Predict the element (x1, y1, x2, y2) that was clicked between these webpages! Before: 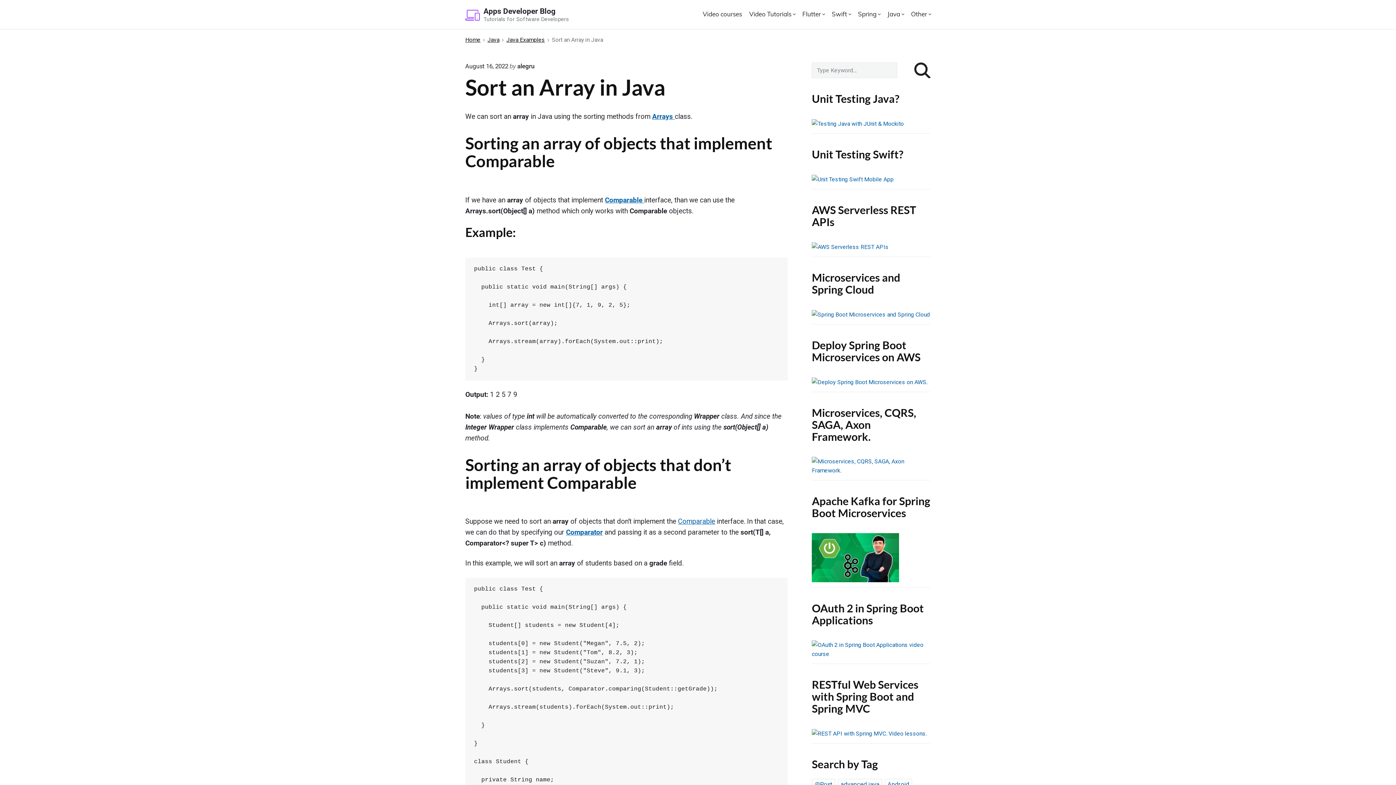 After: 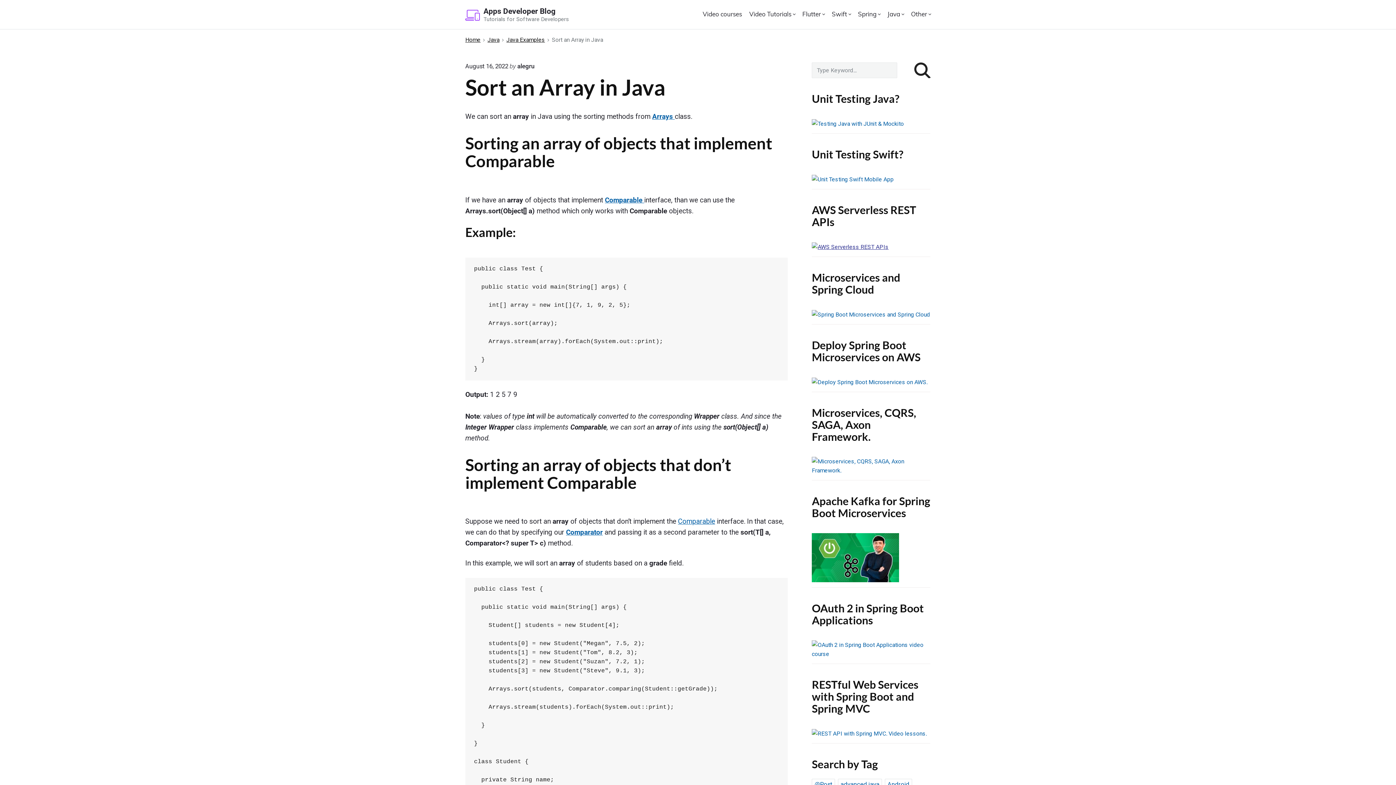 Action: bbox: (812, 243, 888, 250)